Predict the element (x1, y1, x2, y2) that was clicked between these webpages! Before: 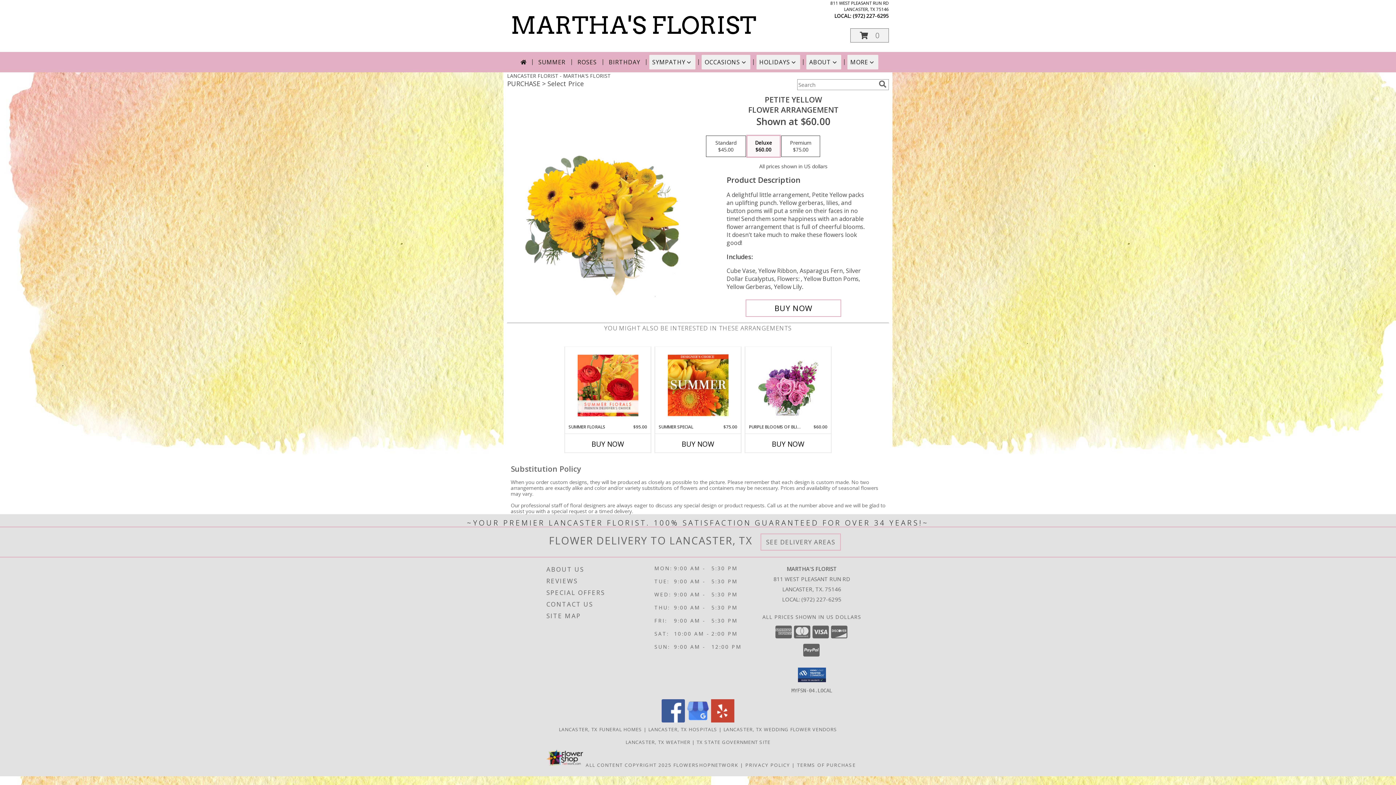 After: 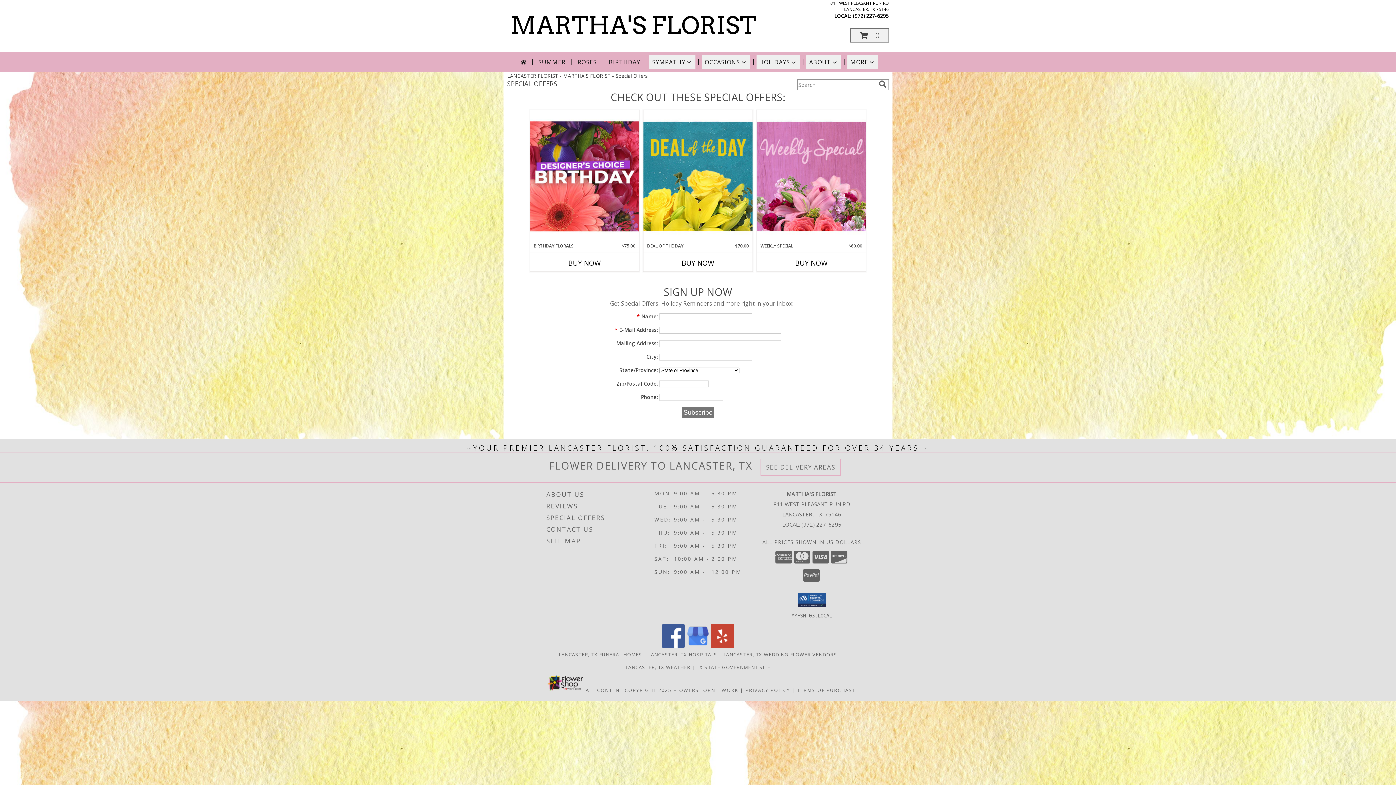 Action: bbox: (546, 587, 652, 598) label: SPECIAL OFFERS